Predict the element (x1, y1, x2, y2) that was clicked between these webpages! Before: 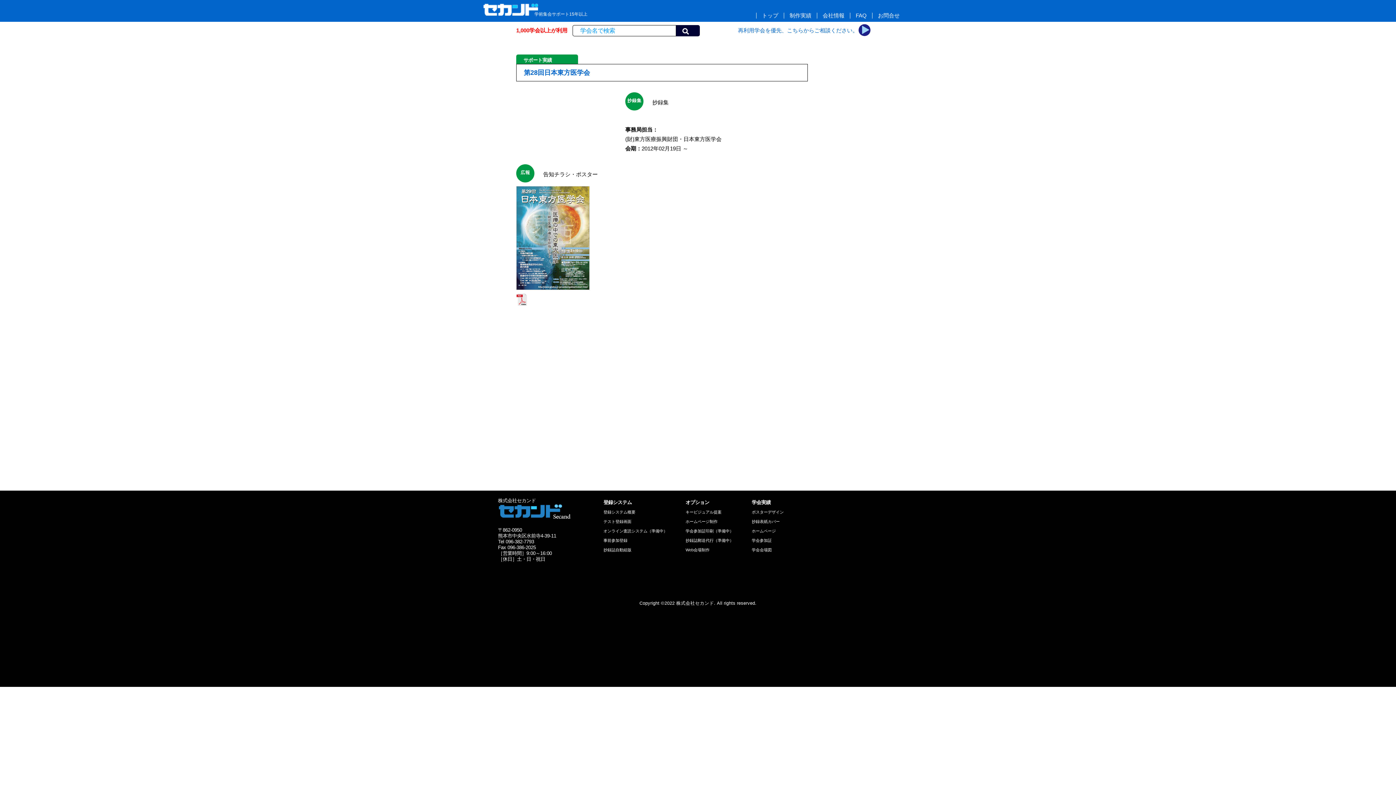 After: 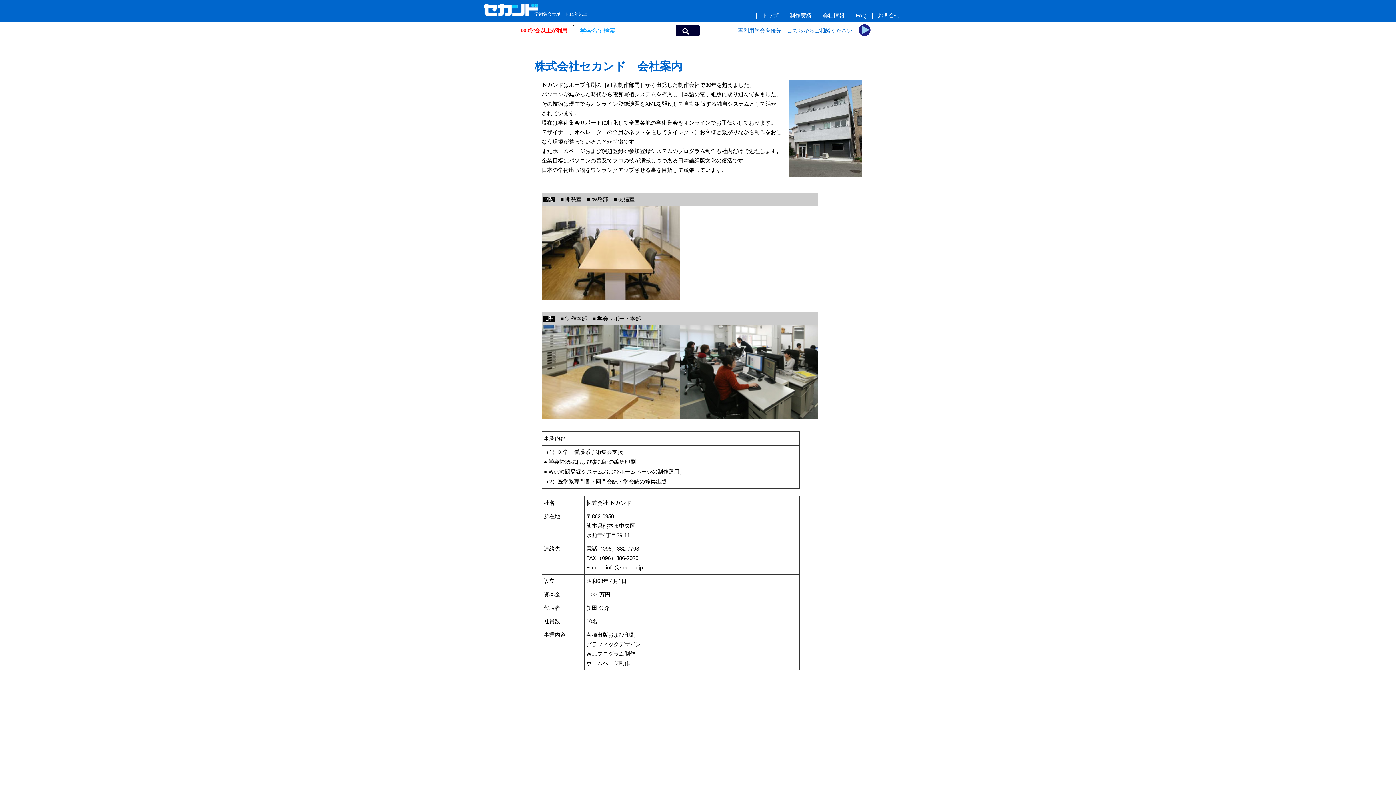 Action: label: 会社情報 bbox: (817, 12, 850, 18)